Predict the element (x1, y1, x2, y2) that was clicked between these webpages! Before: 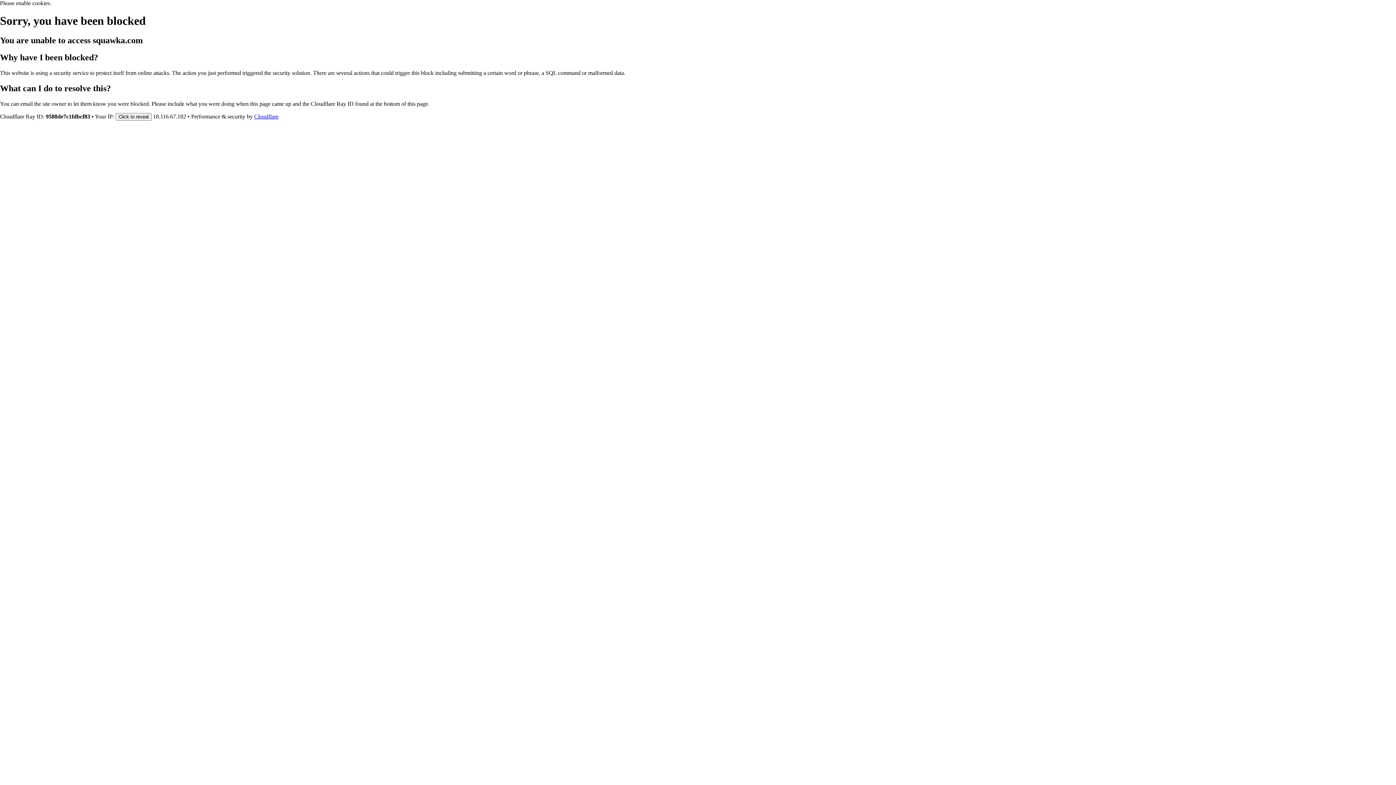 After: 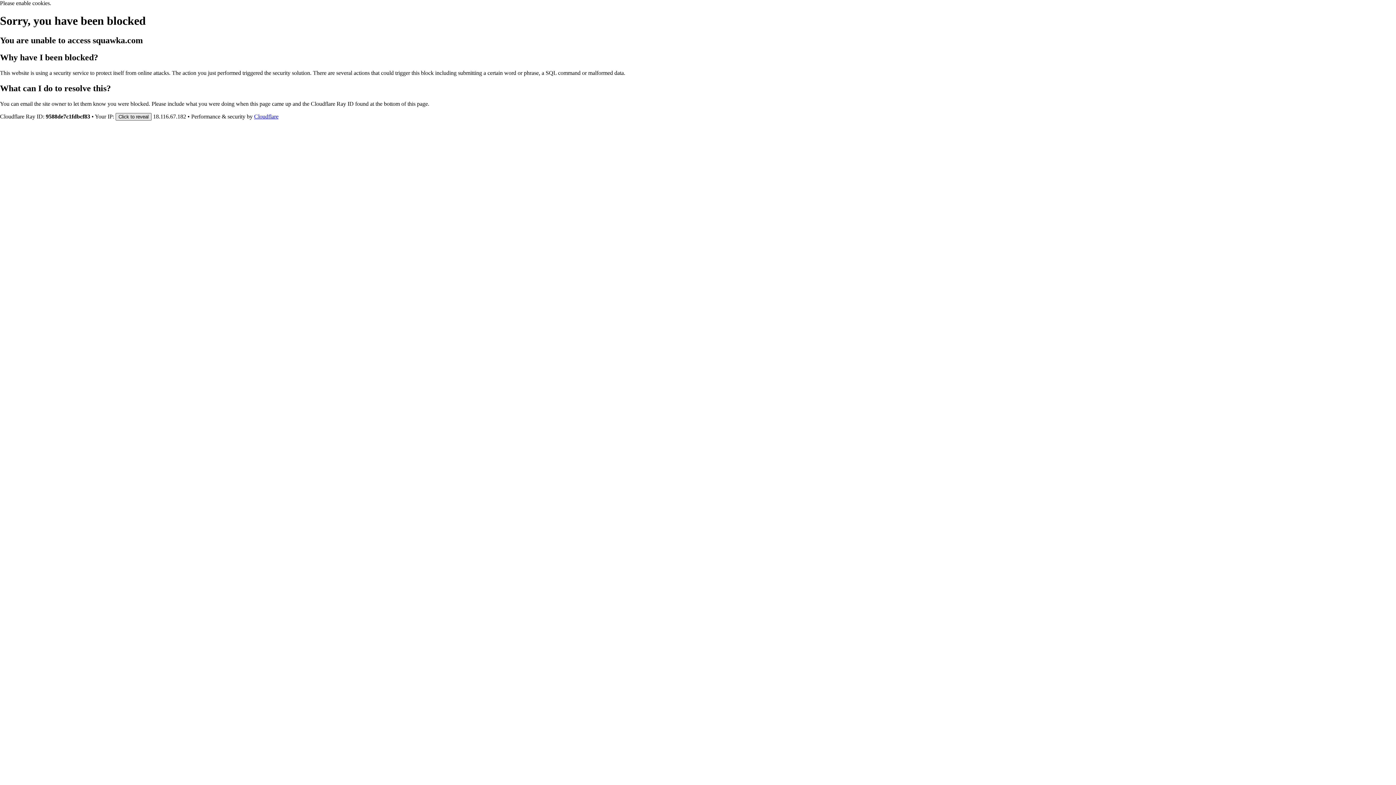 Action: bbox: (115, 112, 151, 120) label: Click to reveal